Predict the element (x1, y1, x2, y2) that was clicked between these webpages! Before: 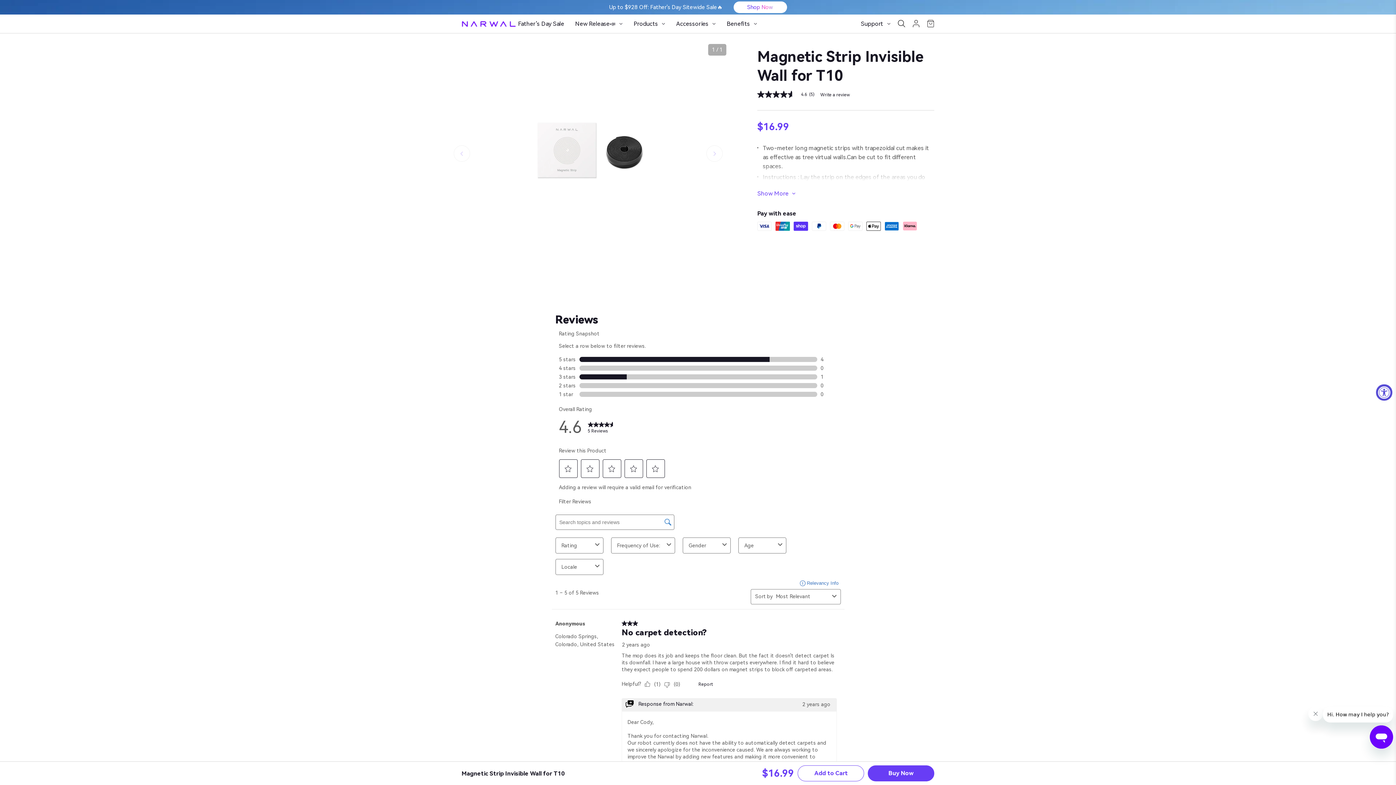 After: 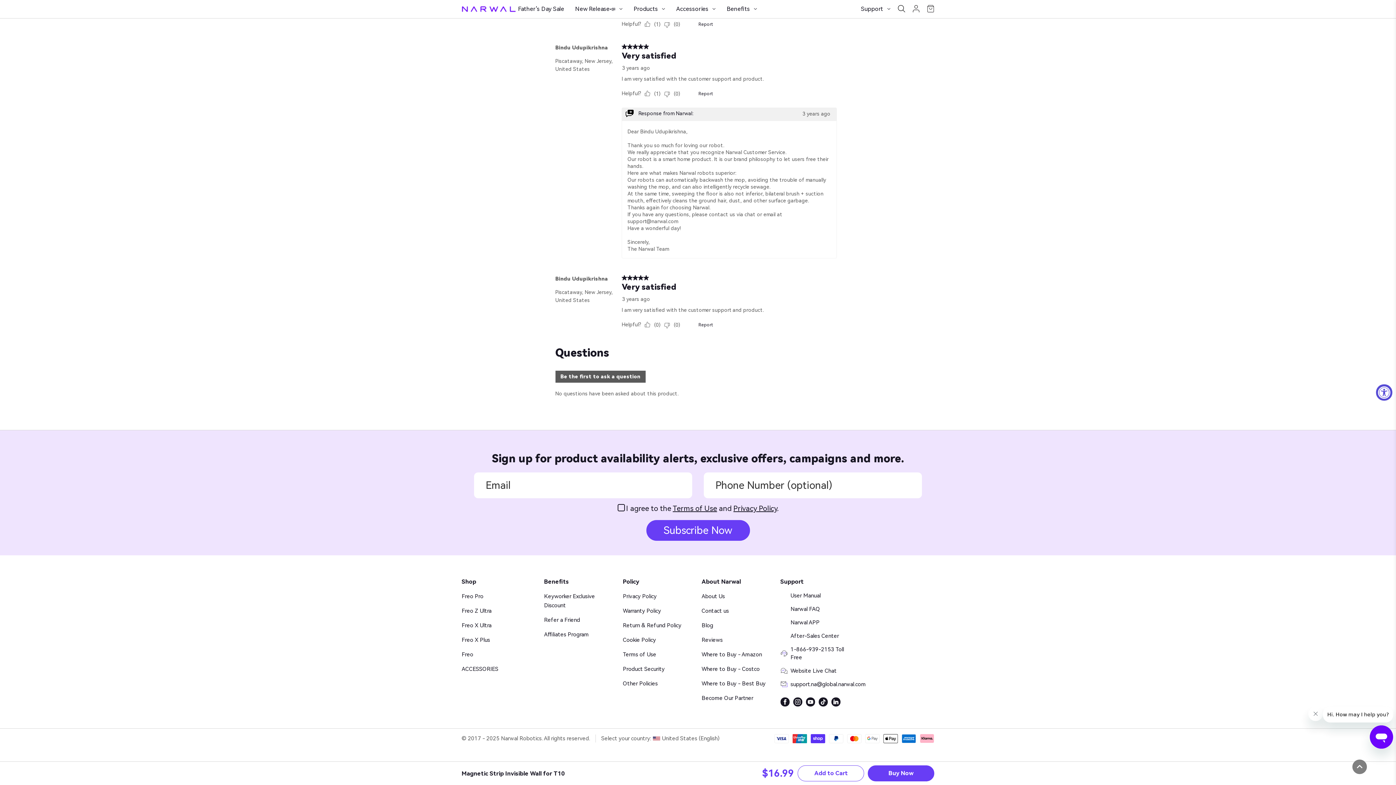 Action: label: Where to Buy - Costco bbox: (701, 562, 759, 569)